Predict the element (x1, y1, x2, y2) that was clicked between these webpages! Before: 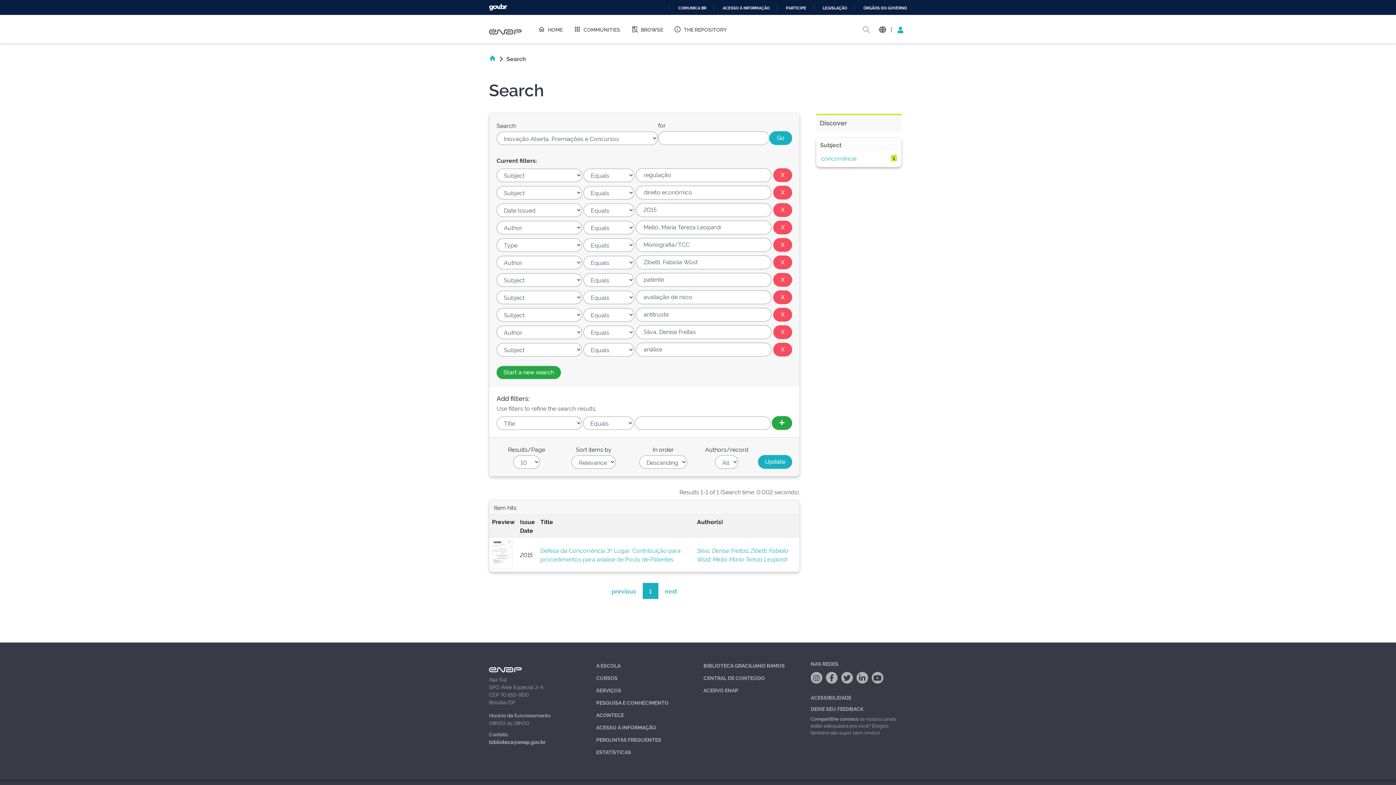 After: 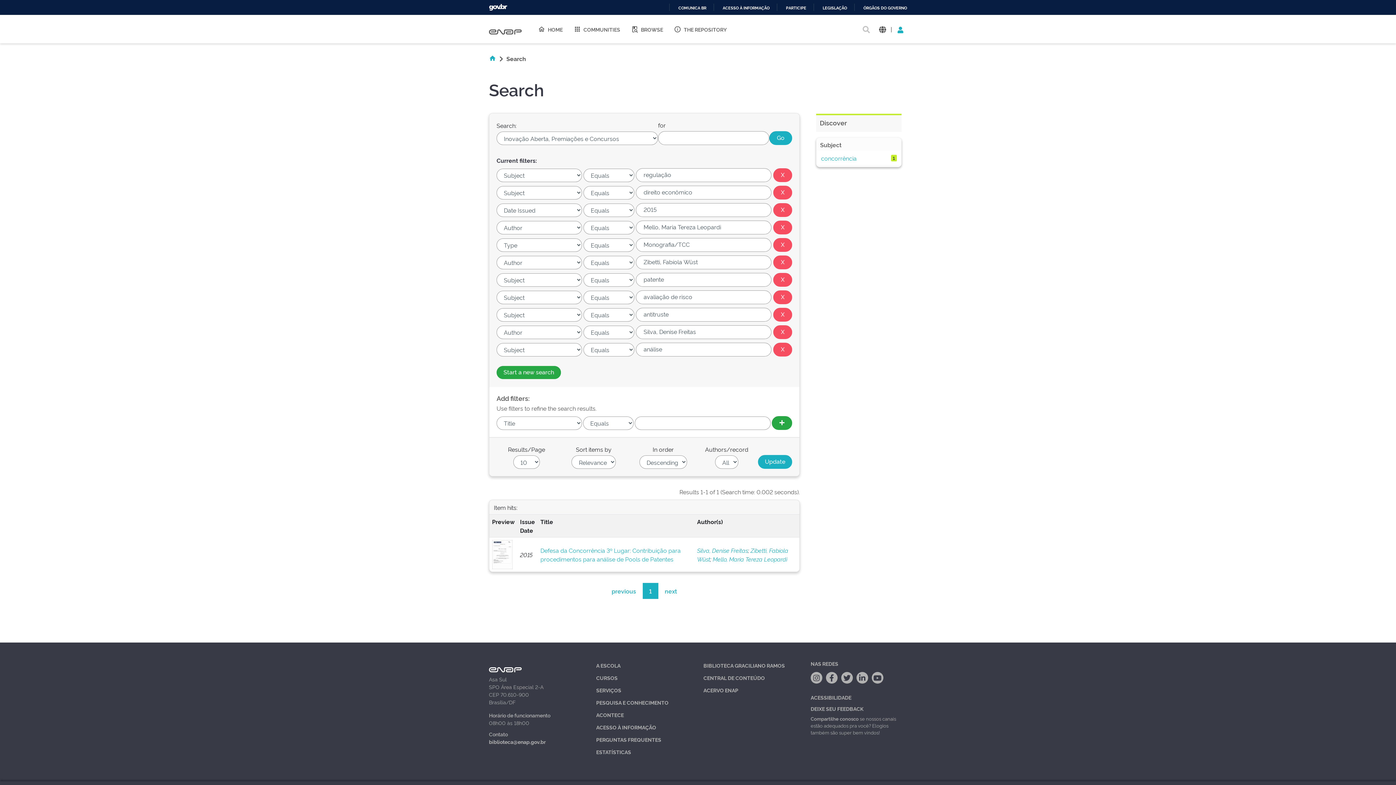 Action: bbox: (810, 715, 858, 722) label: Compartilhe conosco